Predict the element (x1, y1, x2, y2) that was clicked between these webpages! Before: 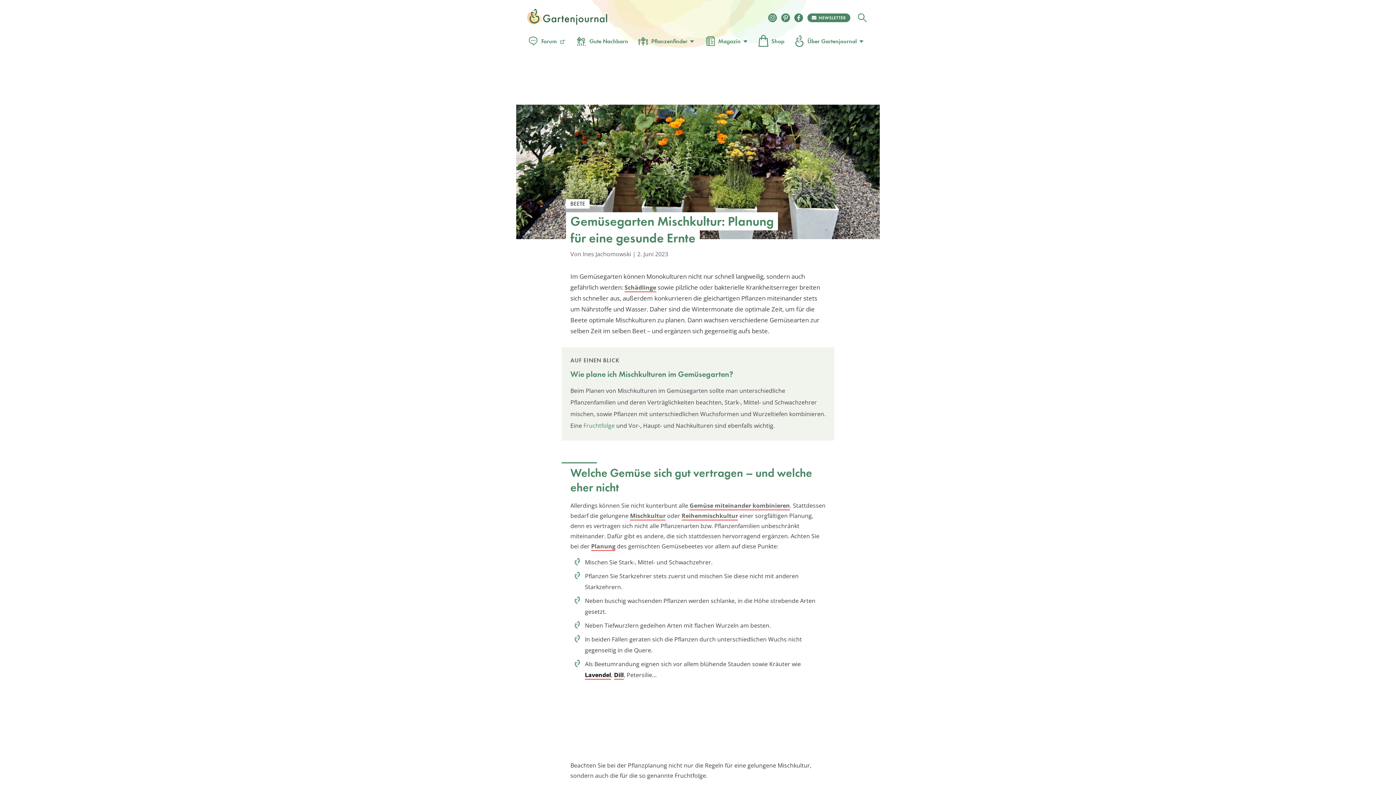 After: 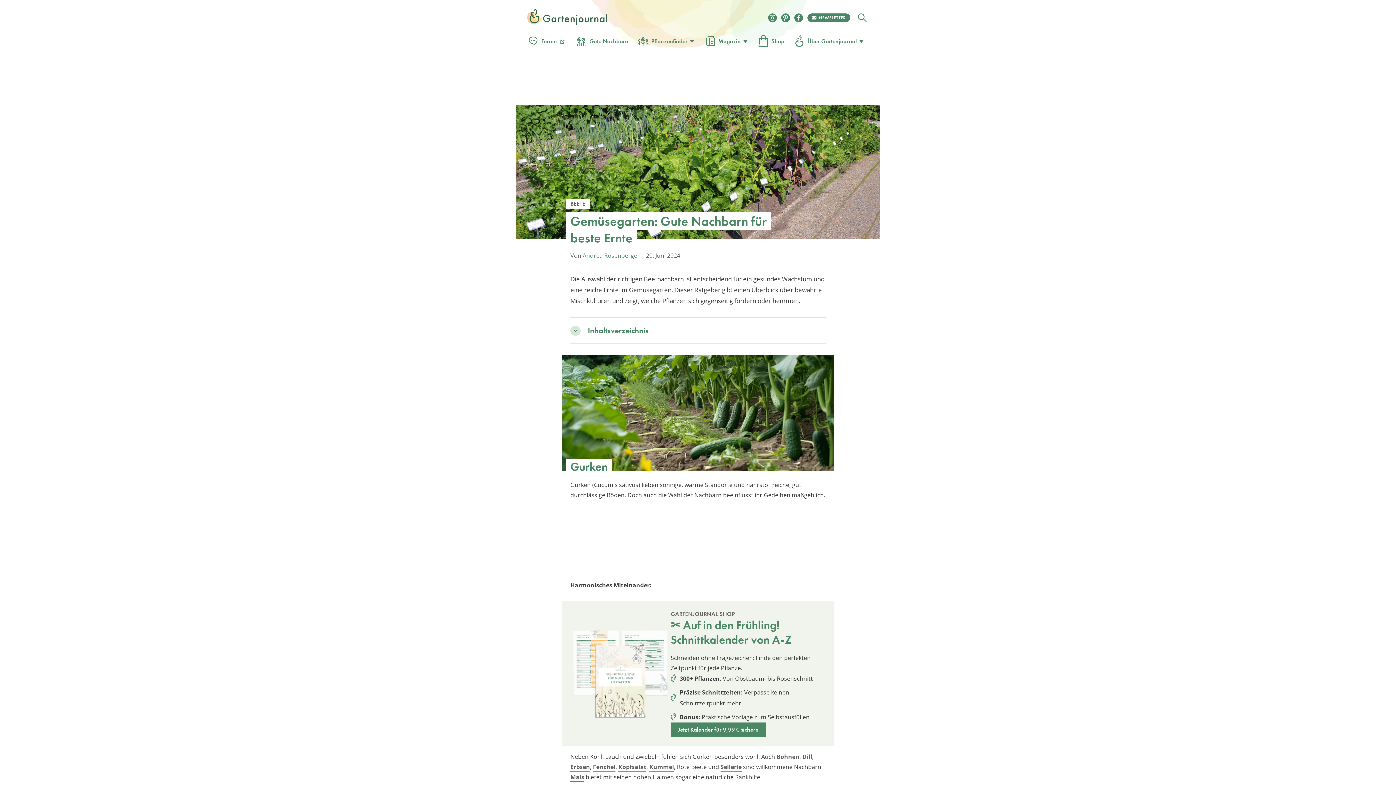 Action: label: Gemüse miteinander kombinieren bbox: (689, 501, 790, 510)